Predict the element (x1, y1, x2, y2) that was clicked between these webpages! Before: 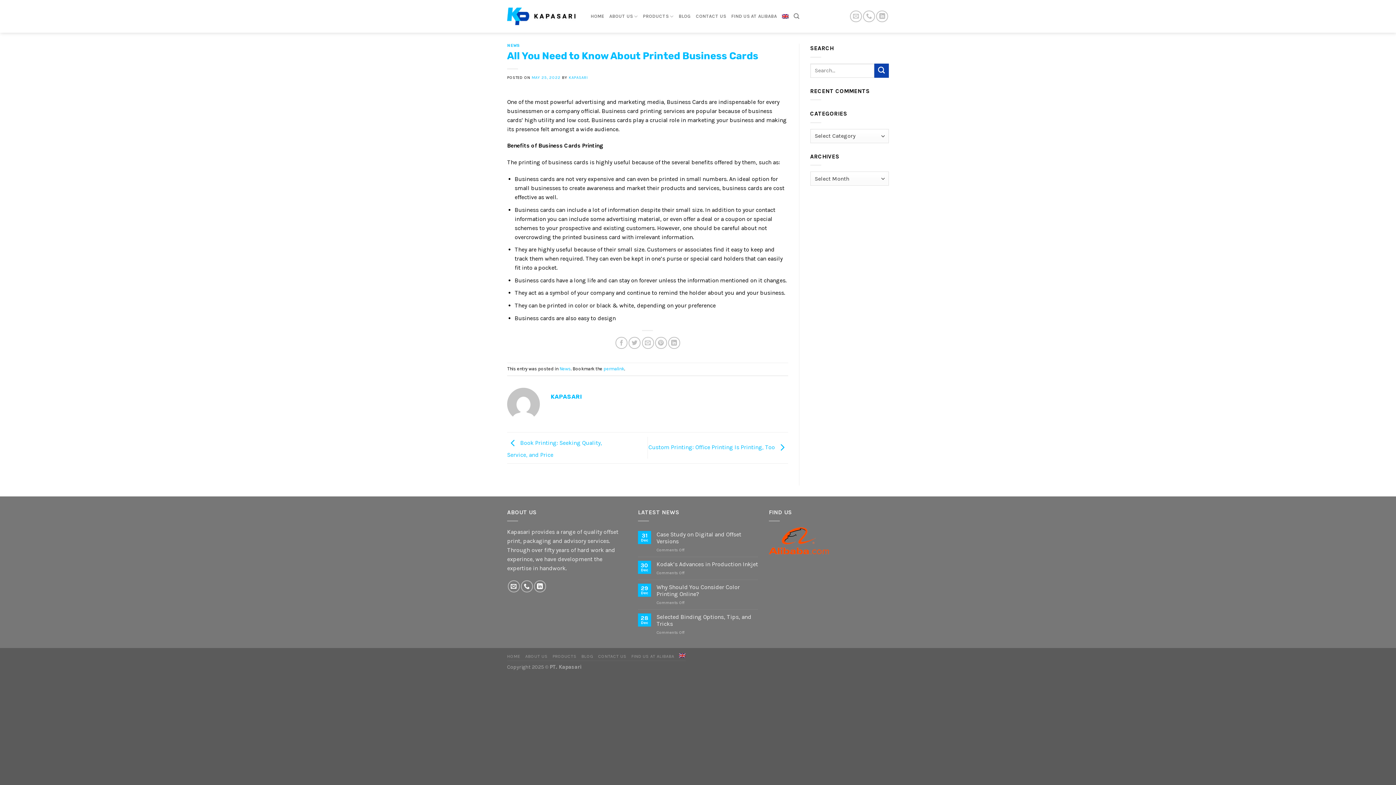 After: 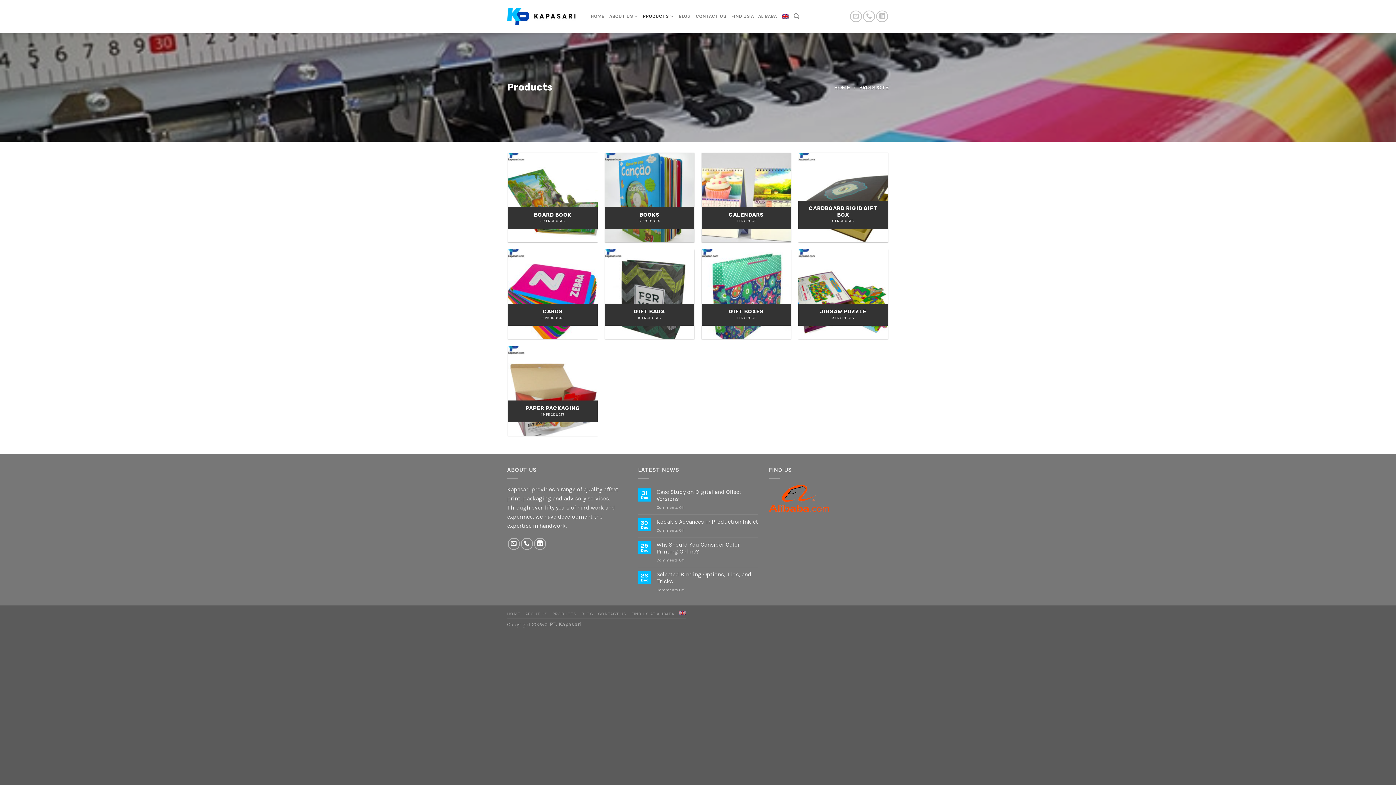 Action: label: PRODUCTS bbox: (643, 9, 673, 23)